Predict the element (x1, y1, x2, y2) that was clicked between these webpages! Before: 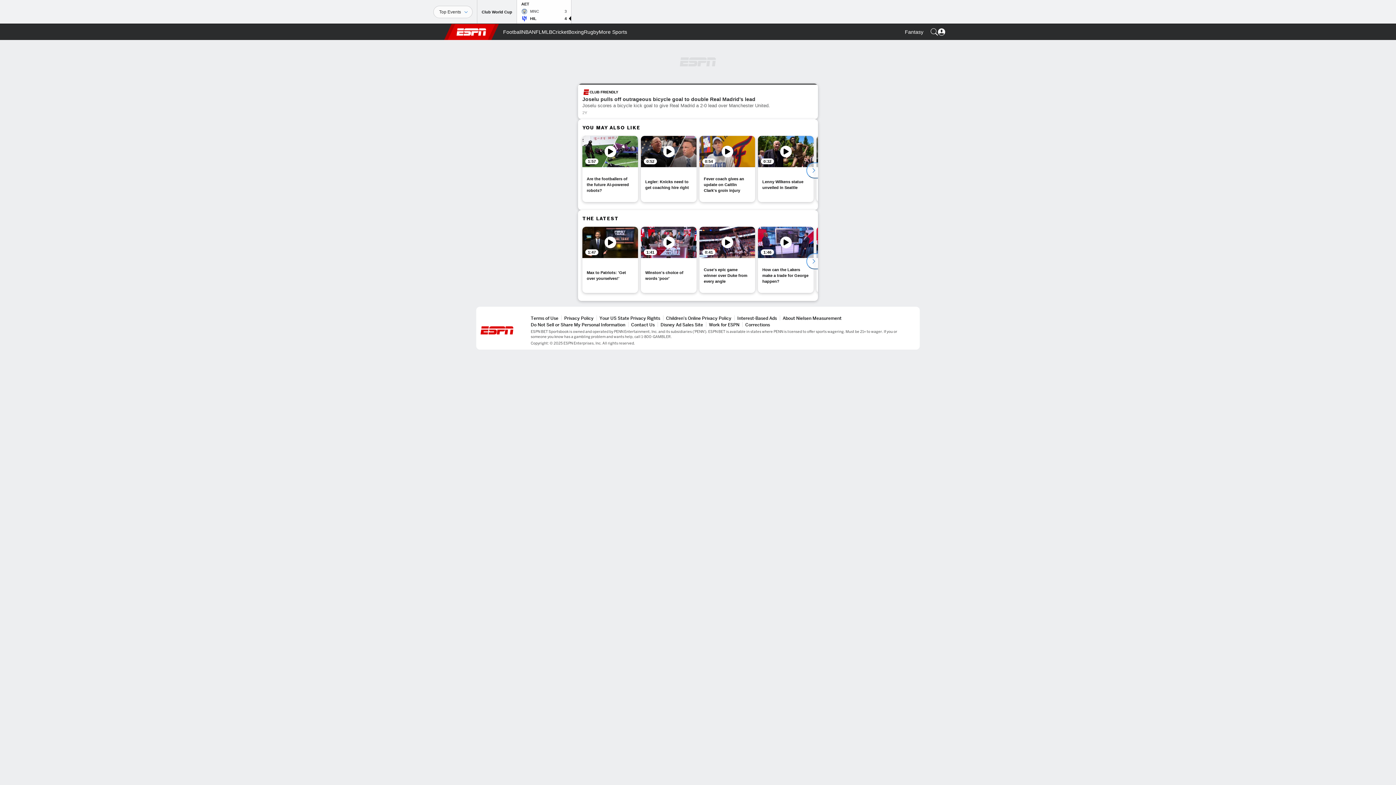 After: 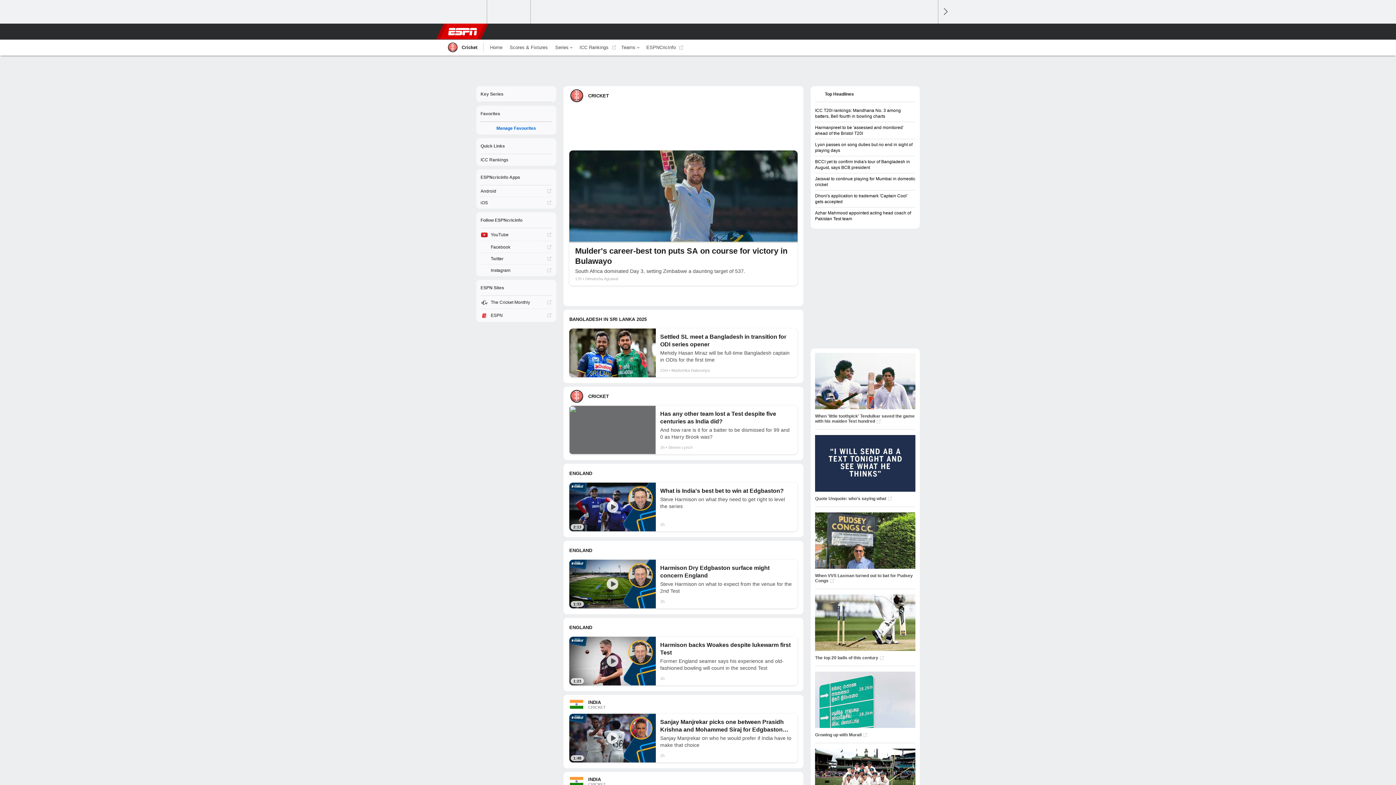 Action: label: ESPN Cricket Home Page bbox: (552, 24, 568, 40)